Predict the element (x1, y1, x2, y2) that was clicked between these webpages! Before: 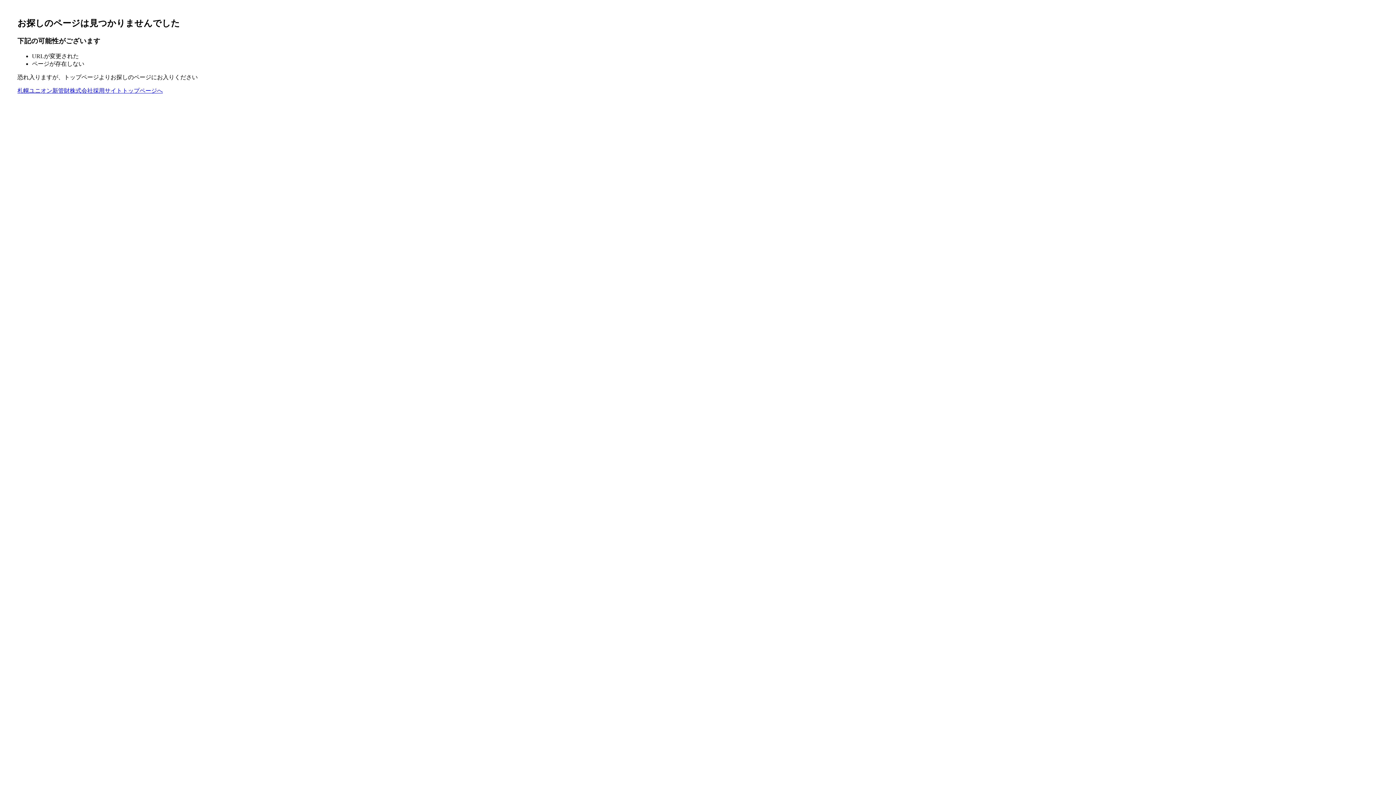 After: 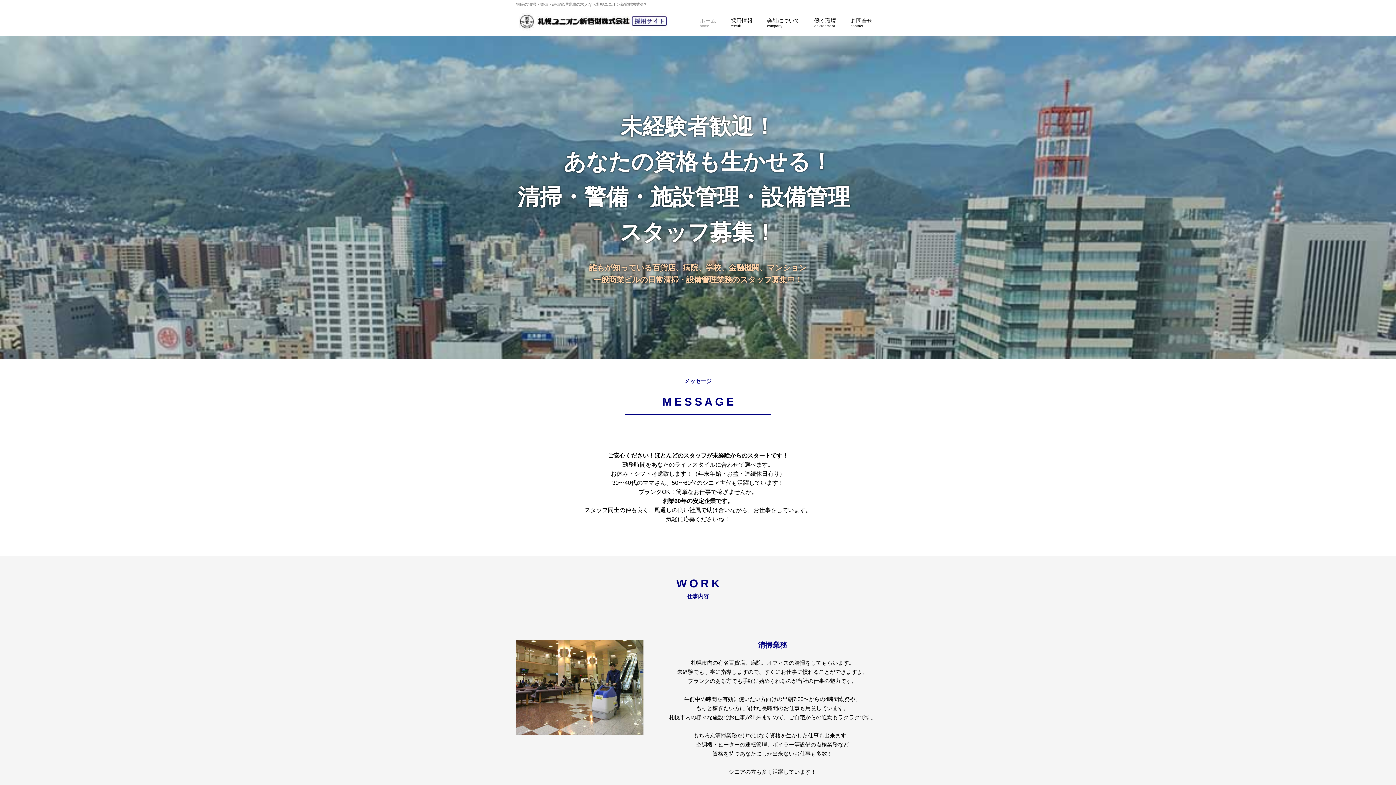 Action: bbox: (17, 87, 162, 93) label: 札幌ユニオン新管財株式会社採用サイトトップページへ